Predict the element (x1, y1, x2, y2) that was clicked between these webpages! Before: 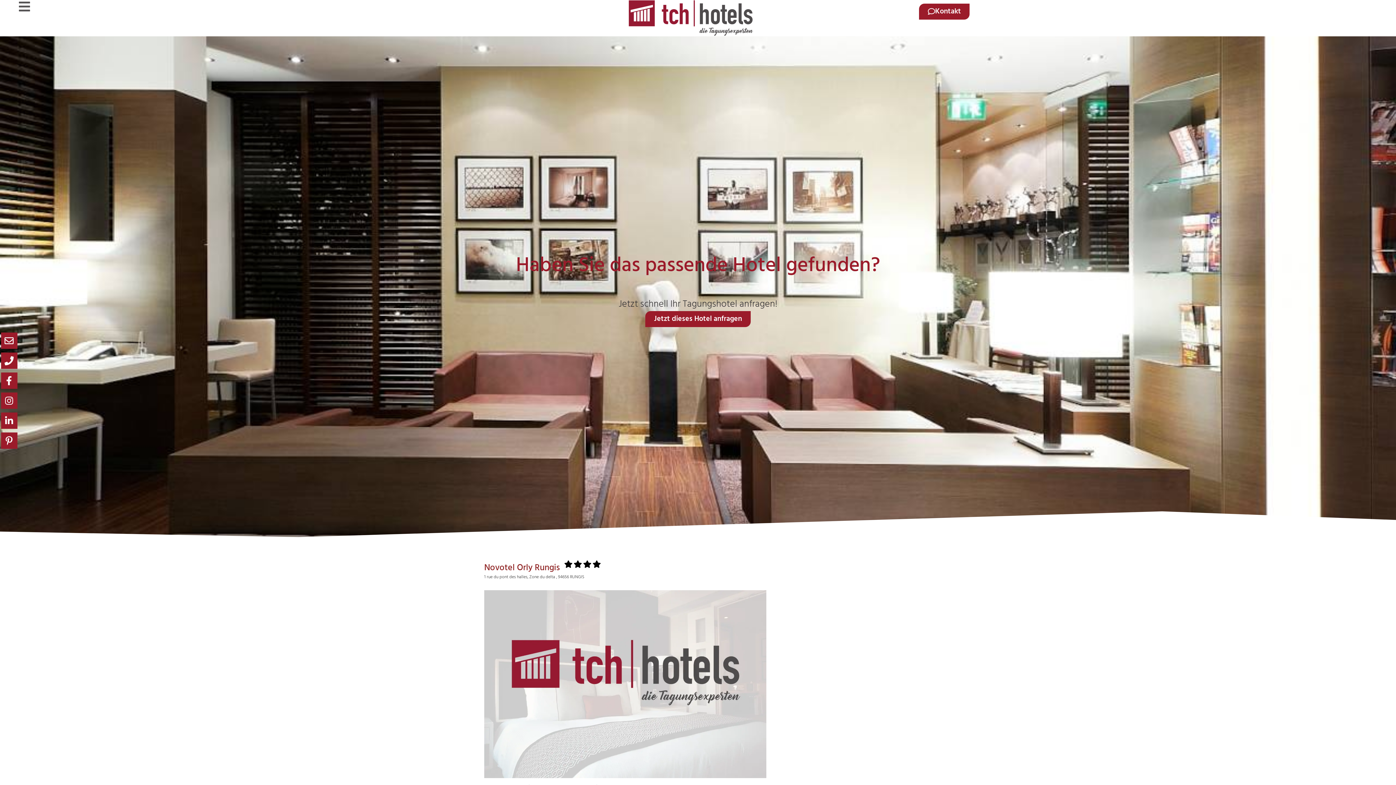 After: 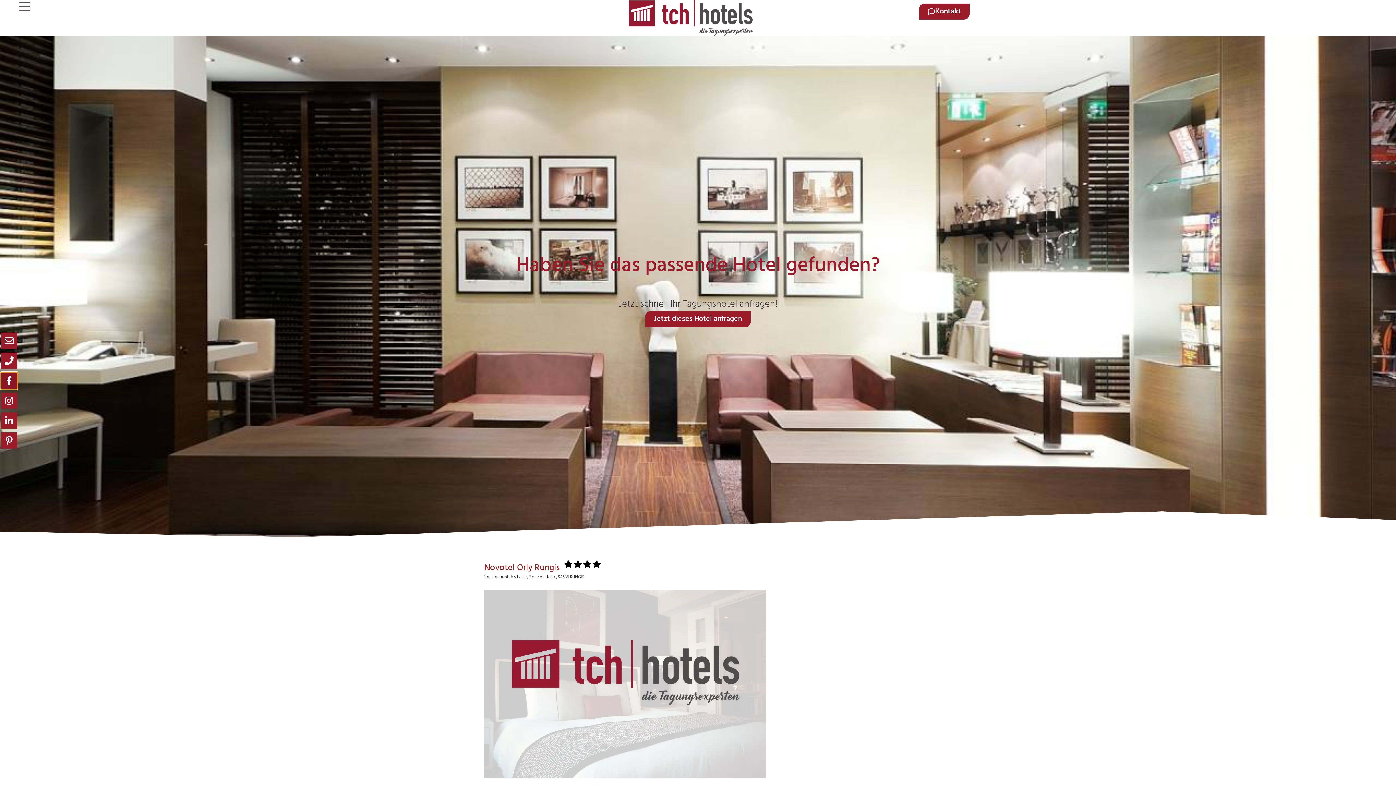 Action: label: Facebook bbox: (0, 372, 17, 389)